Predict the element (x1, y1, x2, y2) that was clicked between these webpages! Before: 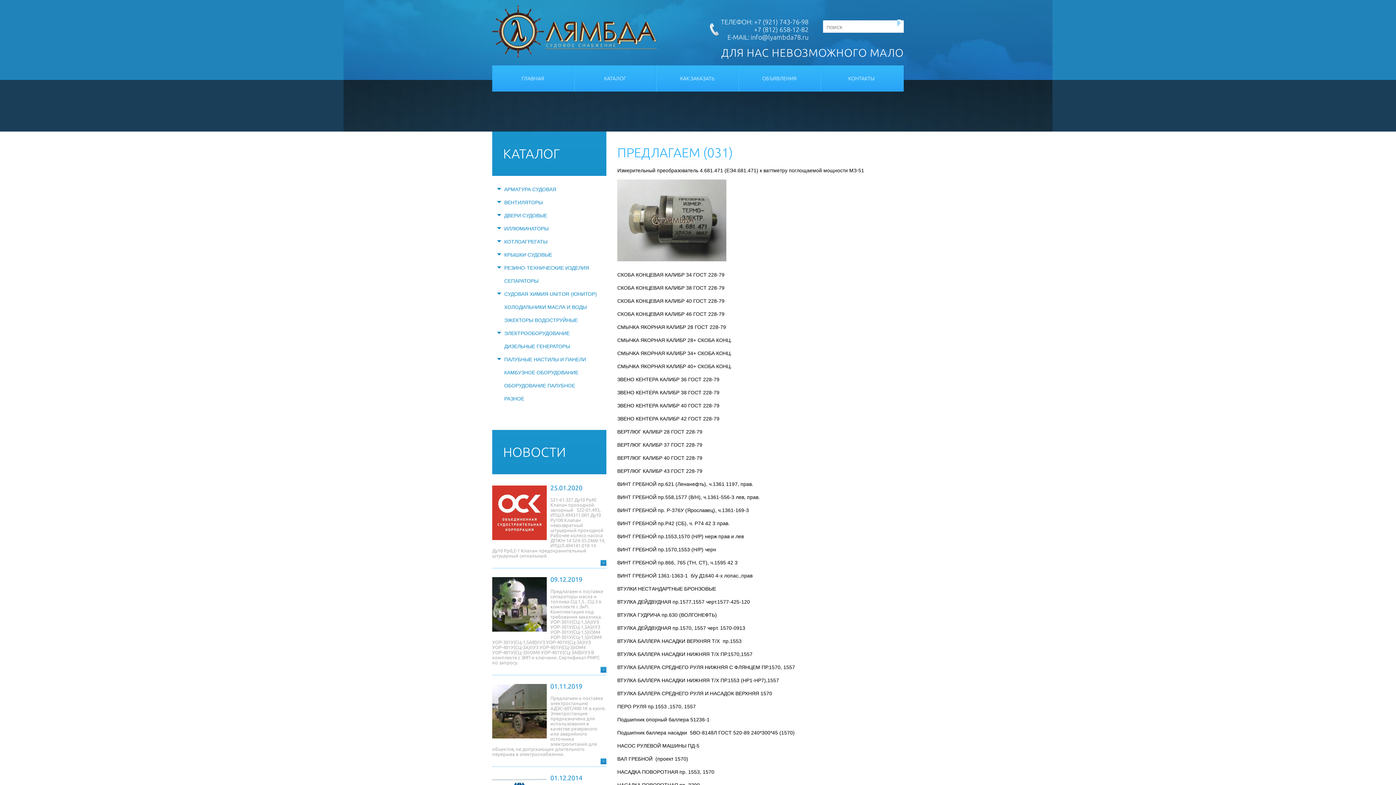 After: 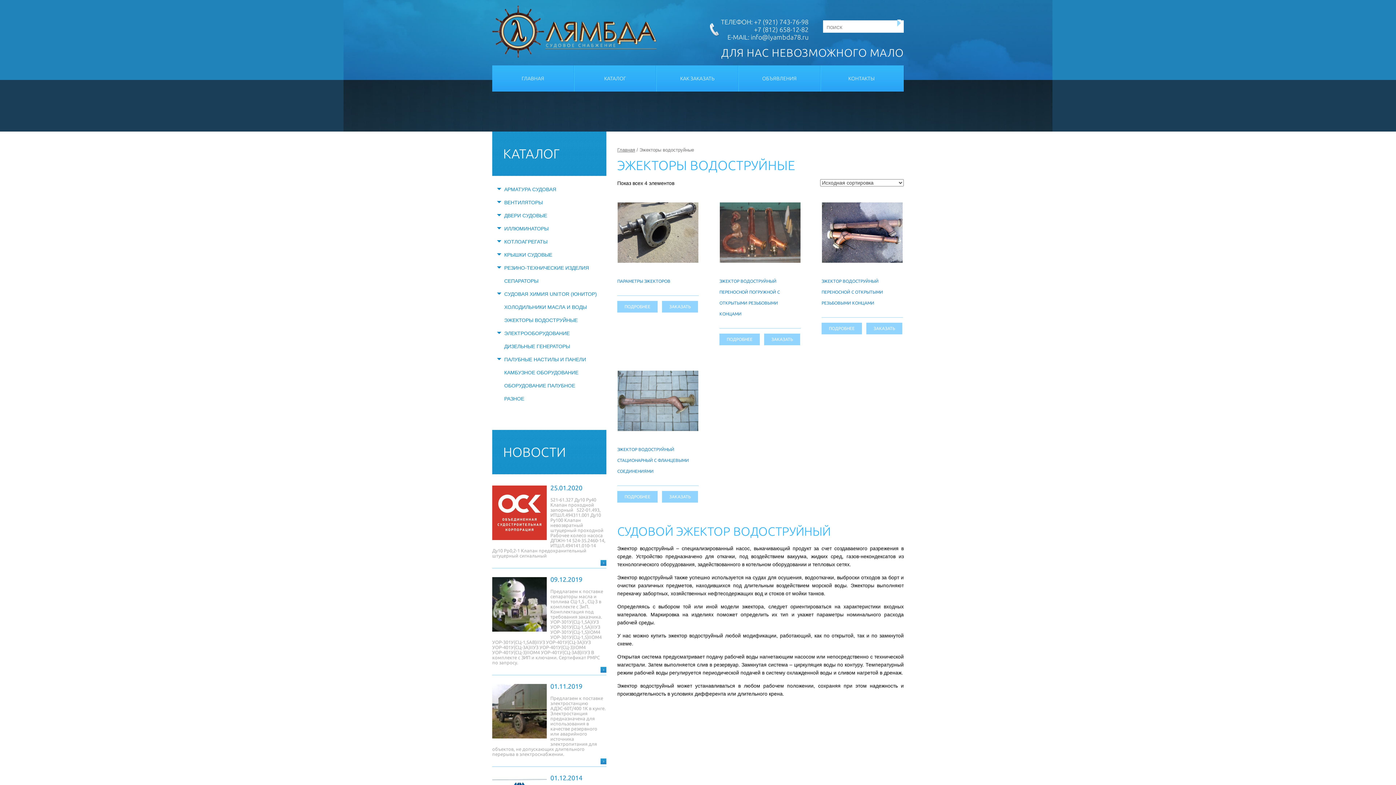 Action: bbox: (504, 317, 577, 323) label: ЭЖЕКТОРЫ ВОДОСТРУЙНЫЕ